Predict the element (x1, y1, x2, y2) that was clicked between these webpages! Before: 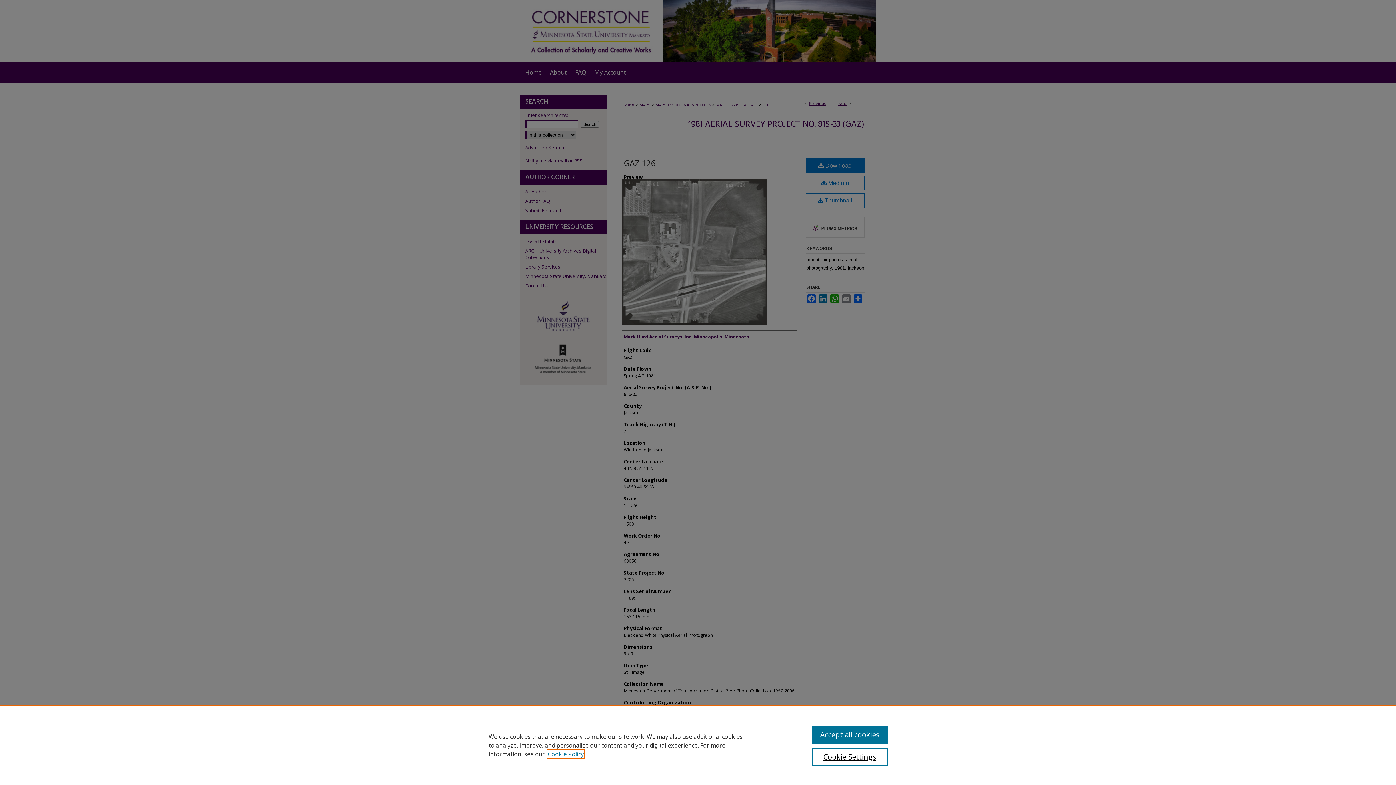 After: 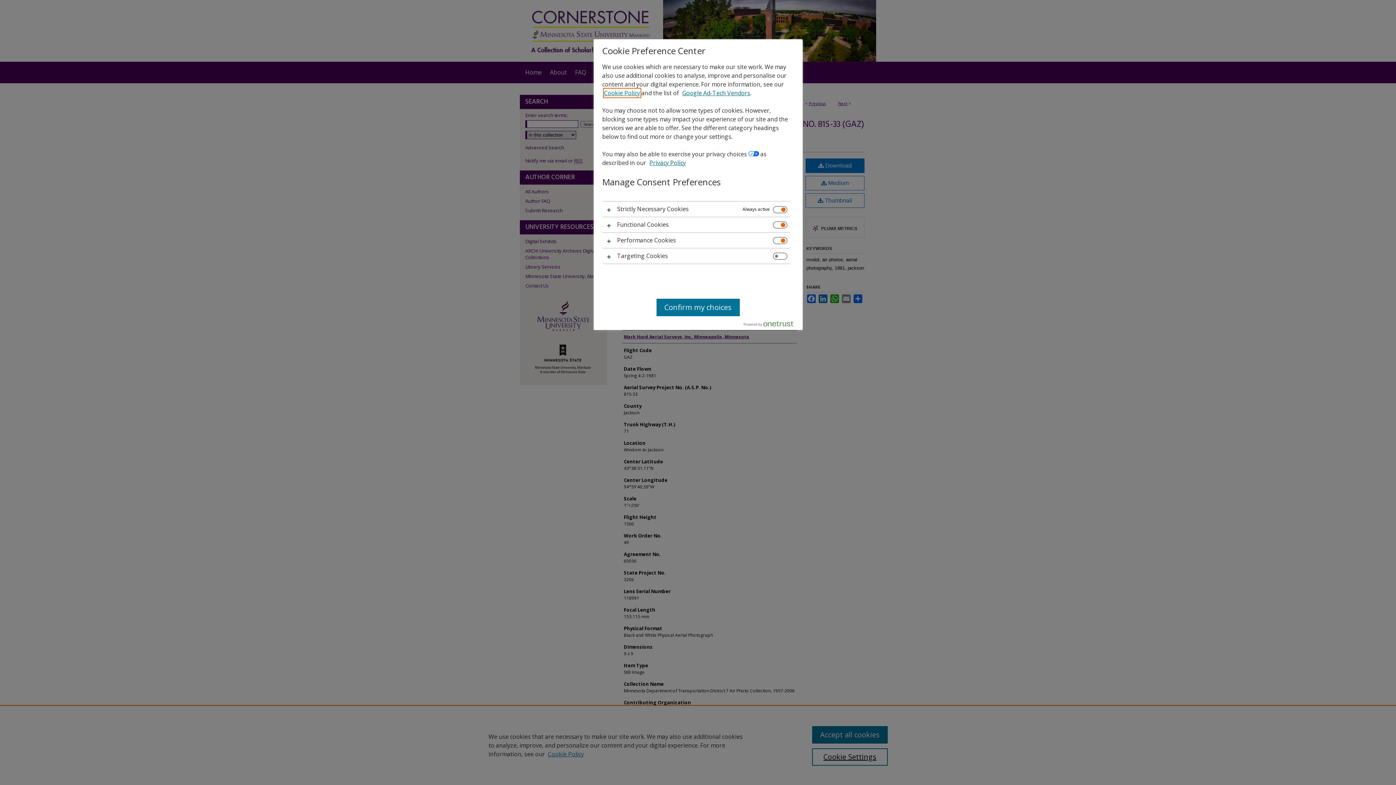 Action: label: Cookie Settings bbox: (812, 748, 887, 766)